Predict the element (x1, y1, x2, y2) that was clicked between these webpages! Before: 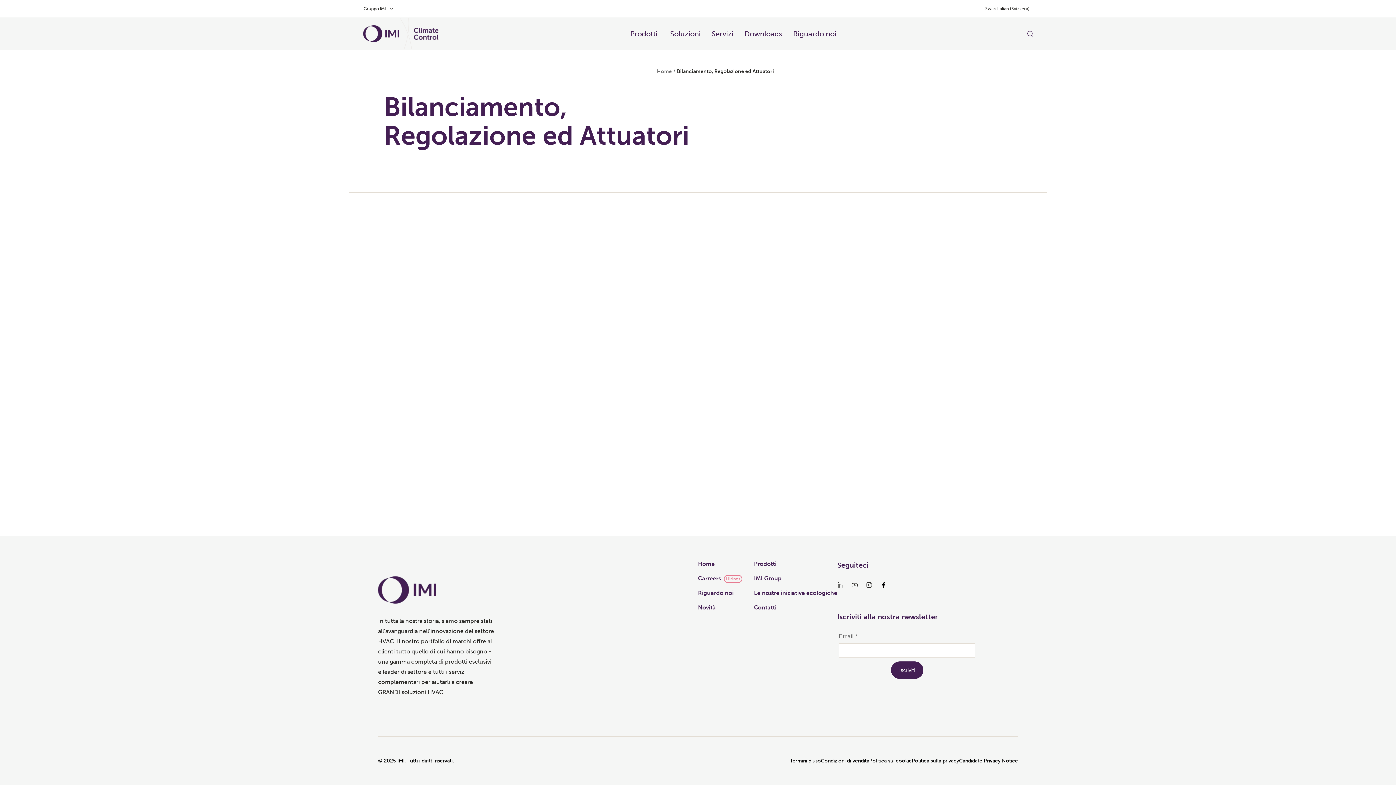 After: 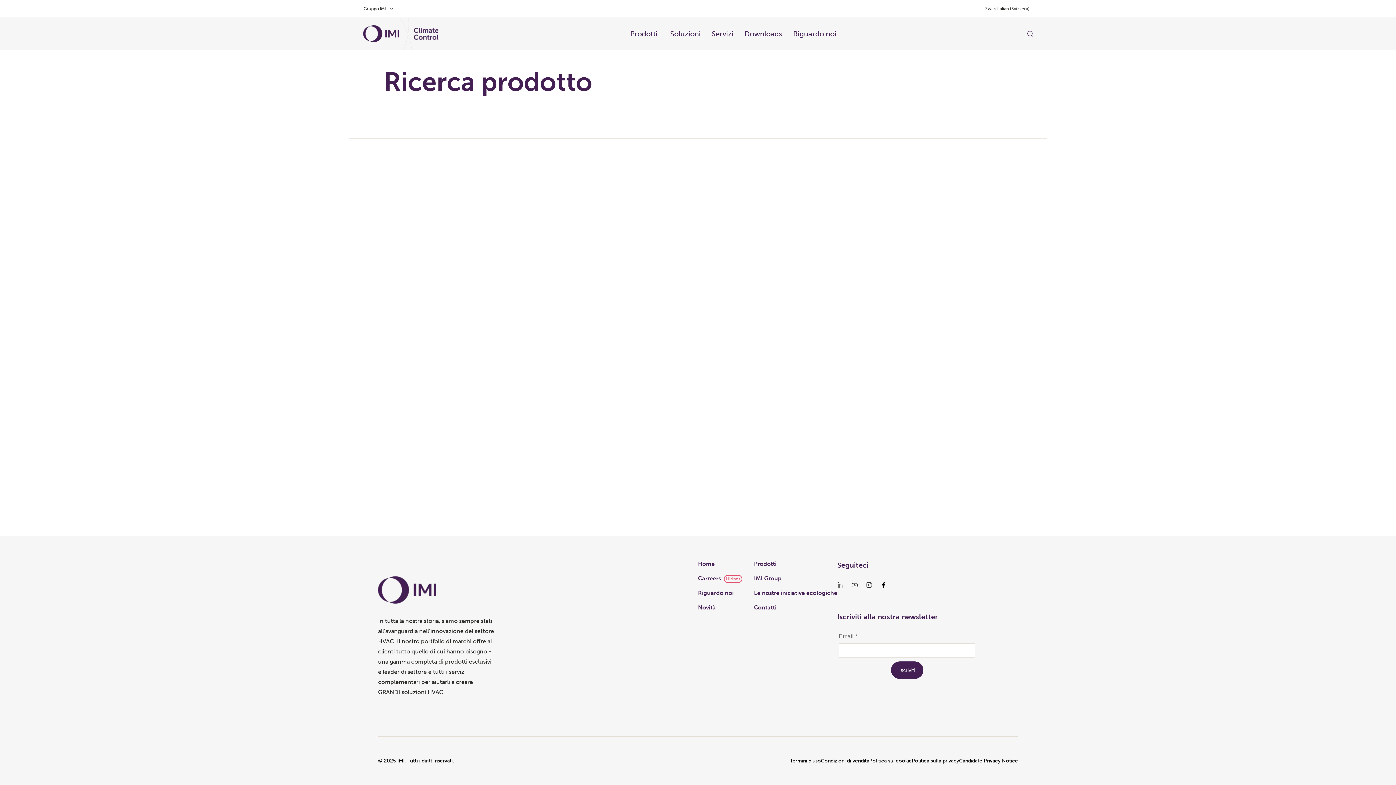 Action: label: Prodotti ​ bbox: (630, 28, 659, 39)